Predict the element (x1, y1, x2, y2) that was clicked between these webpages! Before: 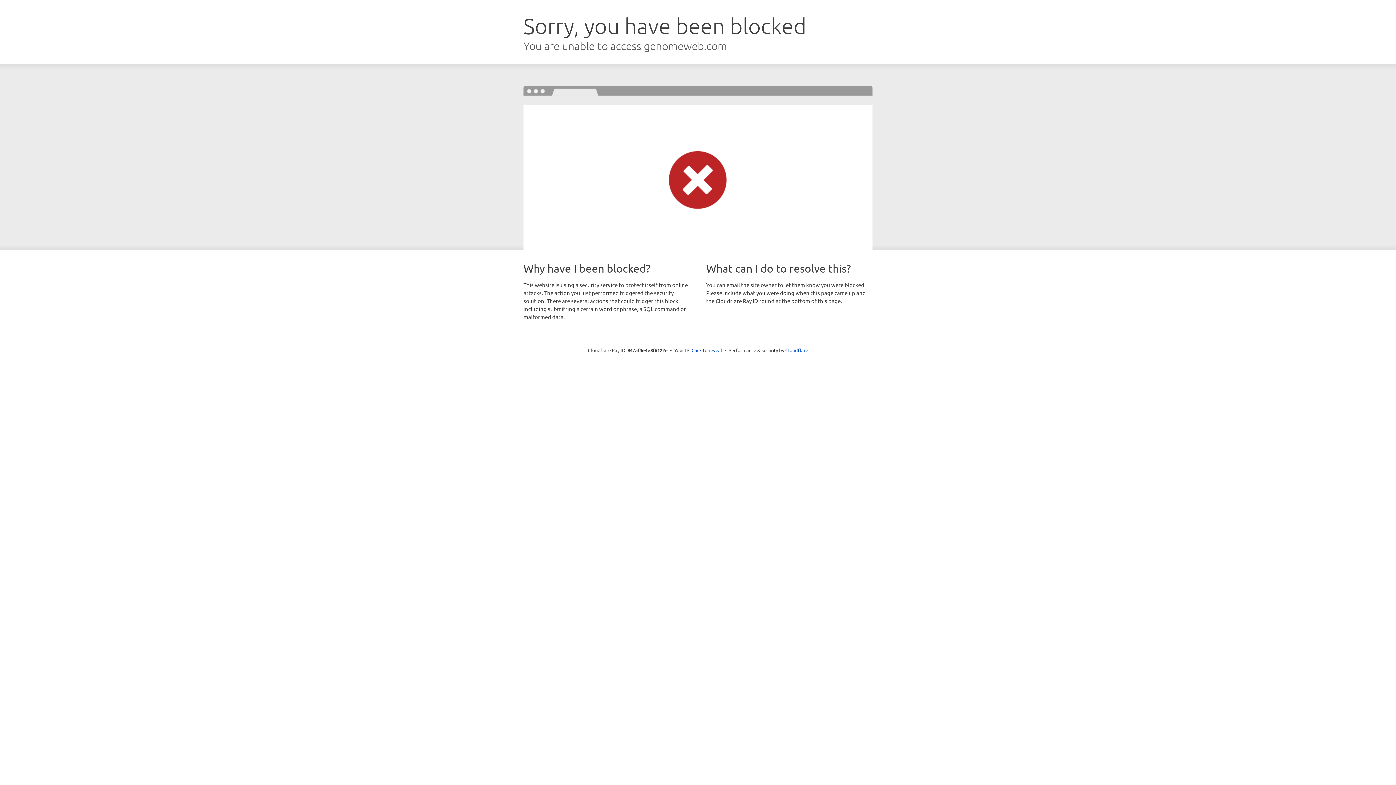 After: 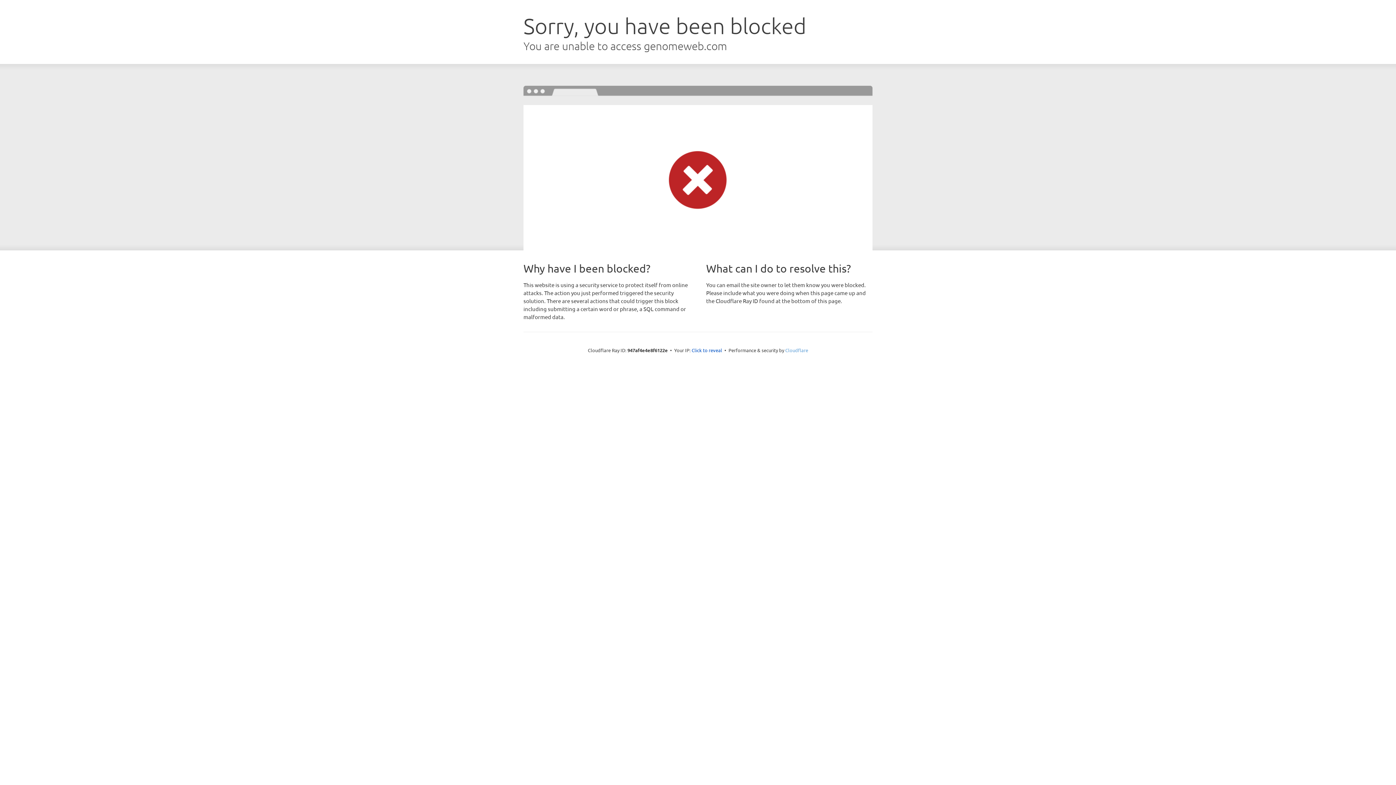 Action: label: Cloudflare bbox: (785, 347, 808, 353)